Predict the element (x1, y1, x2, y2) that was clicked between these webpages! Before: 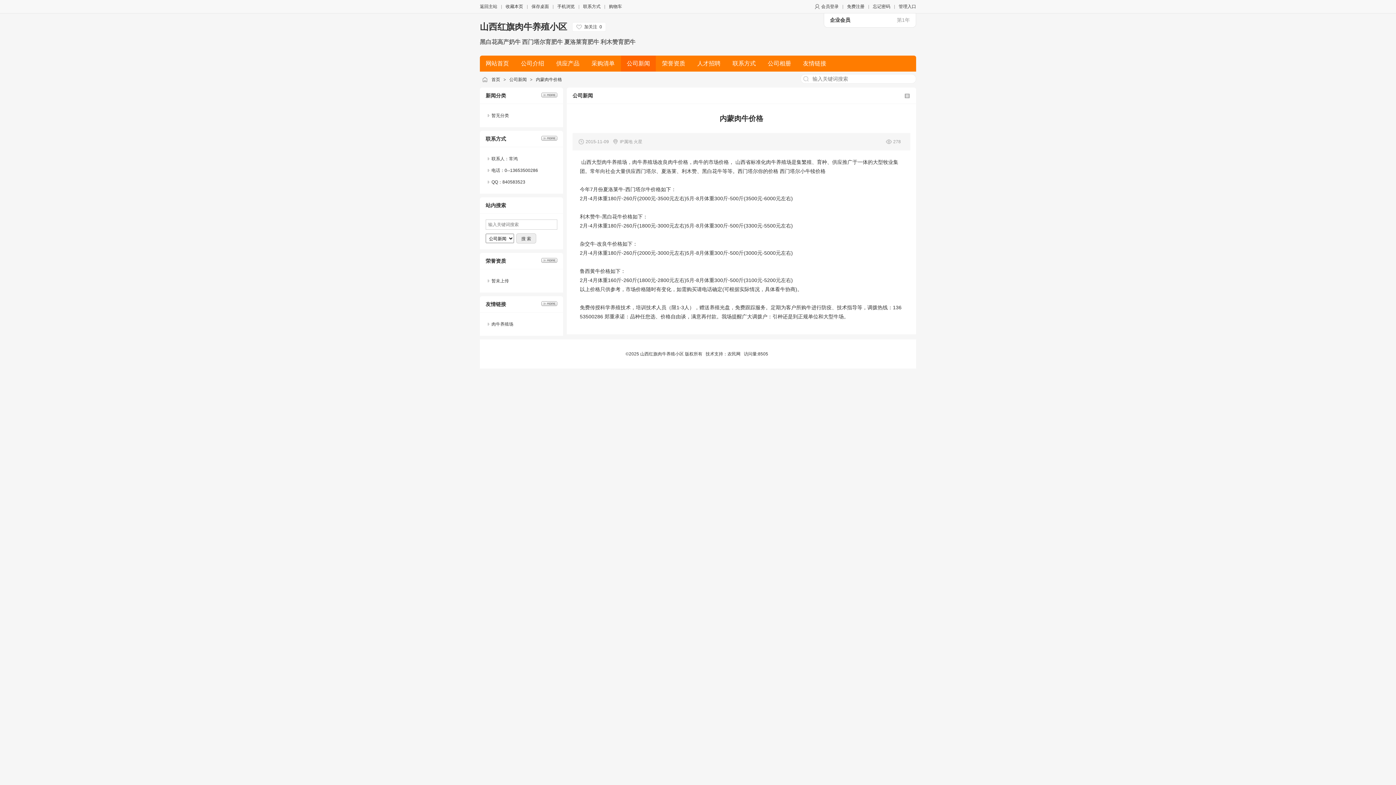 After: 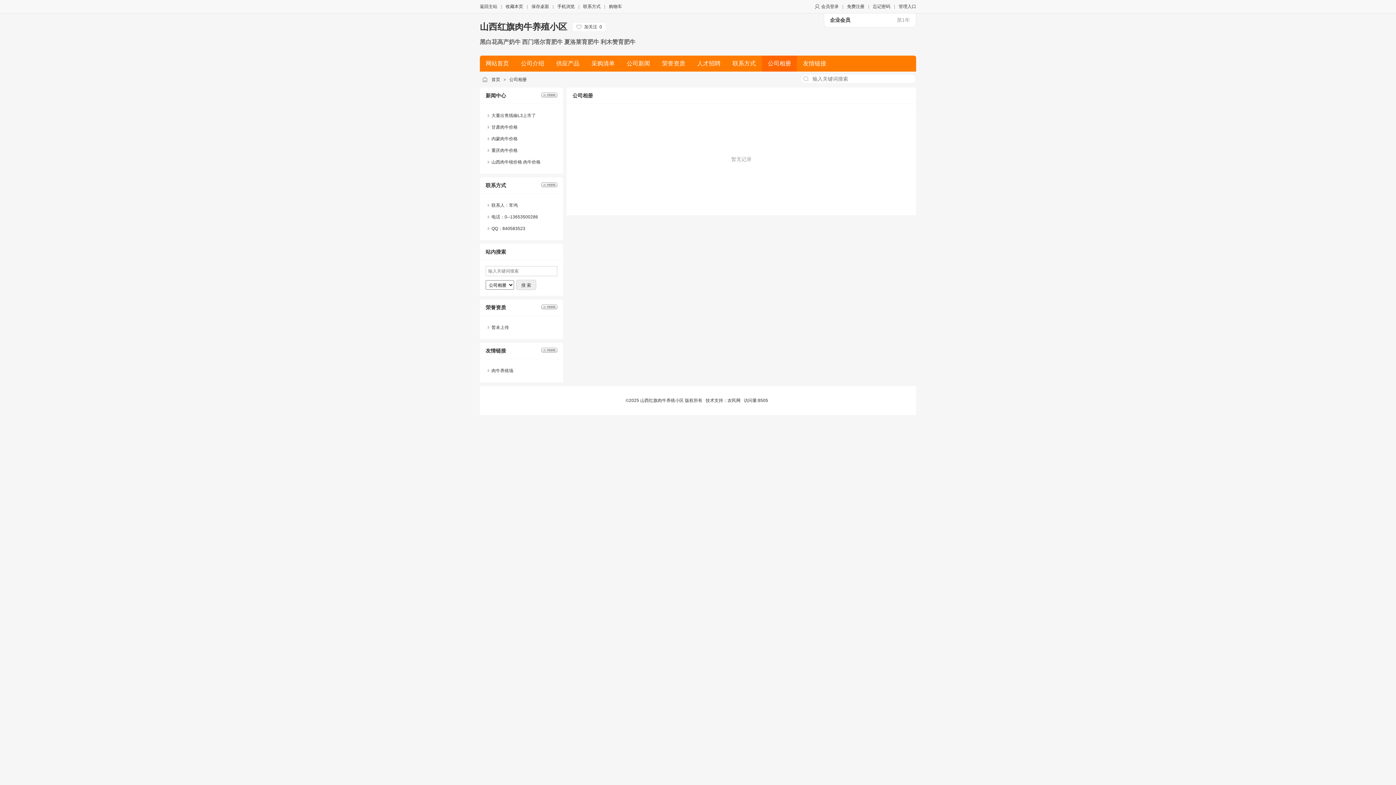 Action: bbox: (762, 55, 797, 71) label: 公司相册